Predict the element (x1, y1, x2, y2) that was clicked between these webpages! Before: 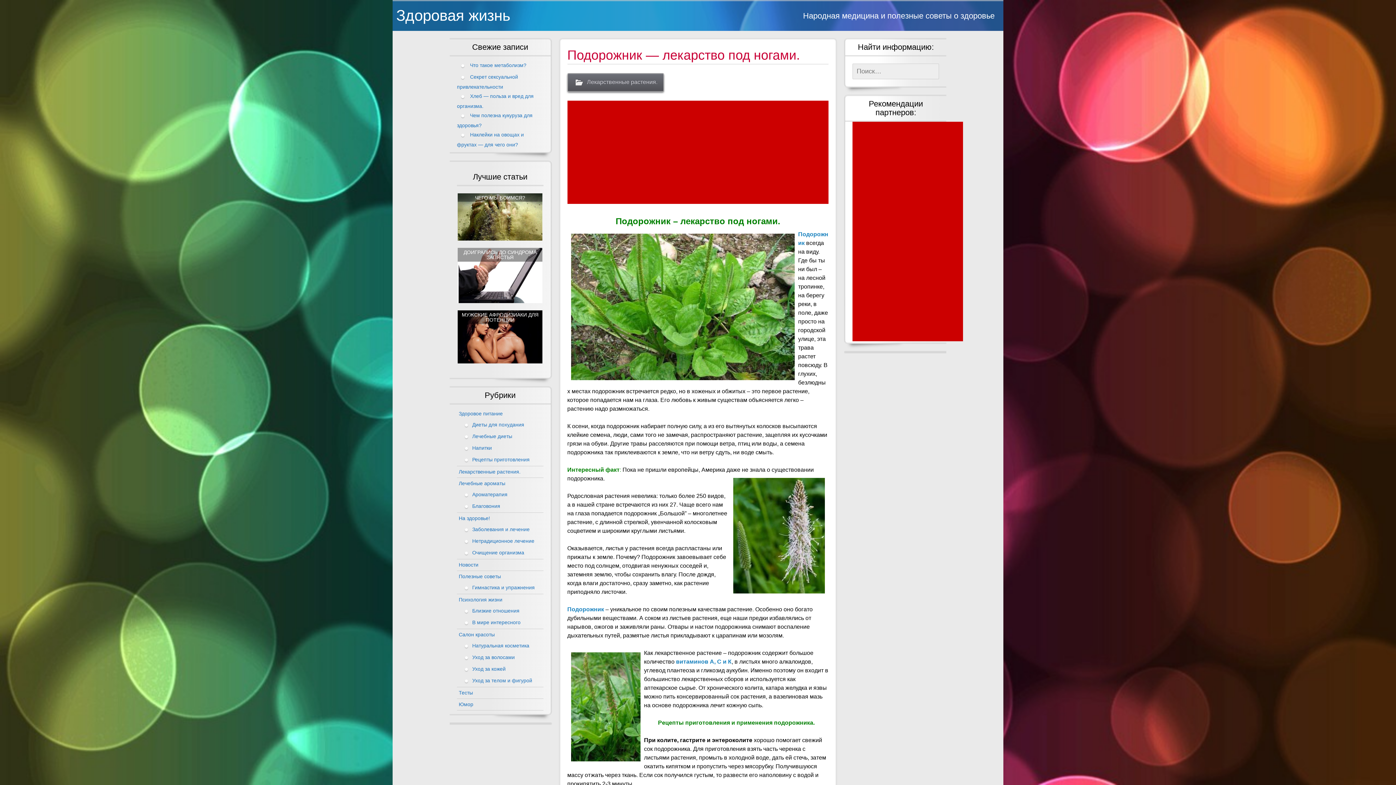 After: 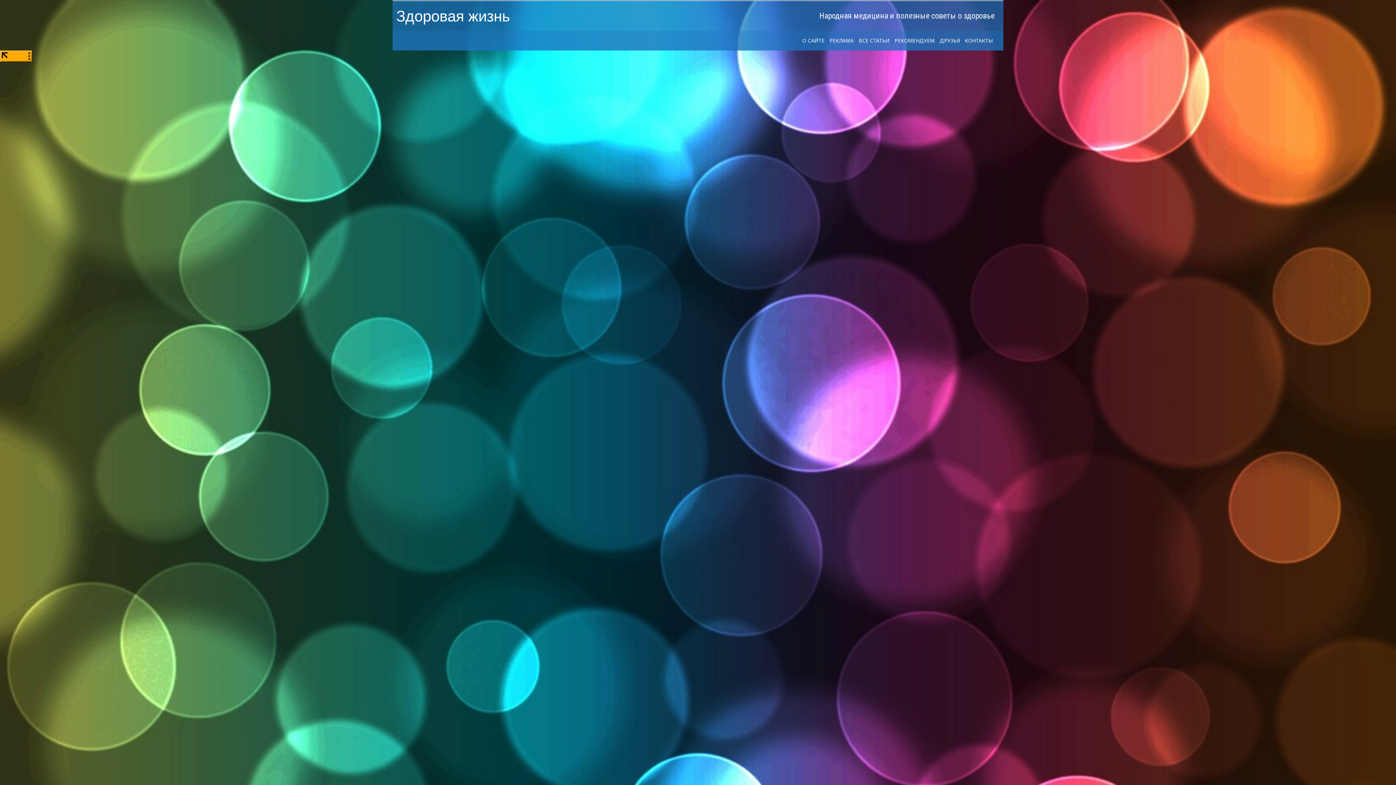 Action: bbox: (472, 456, 529, 462) label: Рецепты приготовления